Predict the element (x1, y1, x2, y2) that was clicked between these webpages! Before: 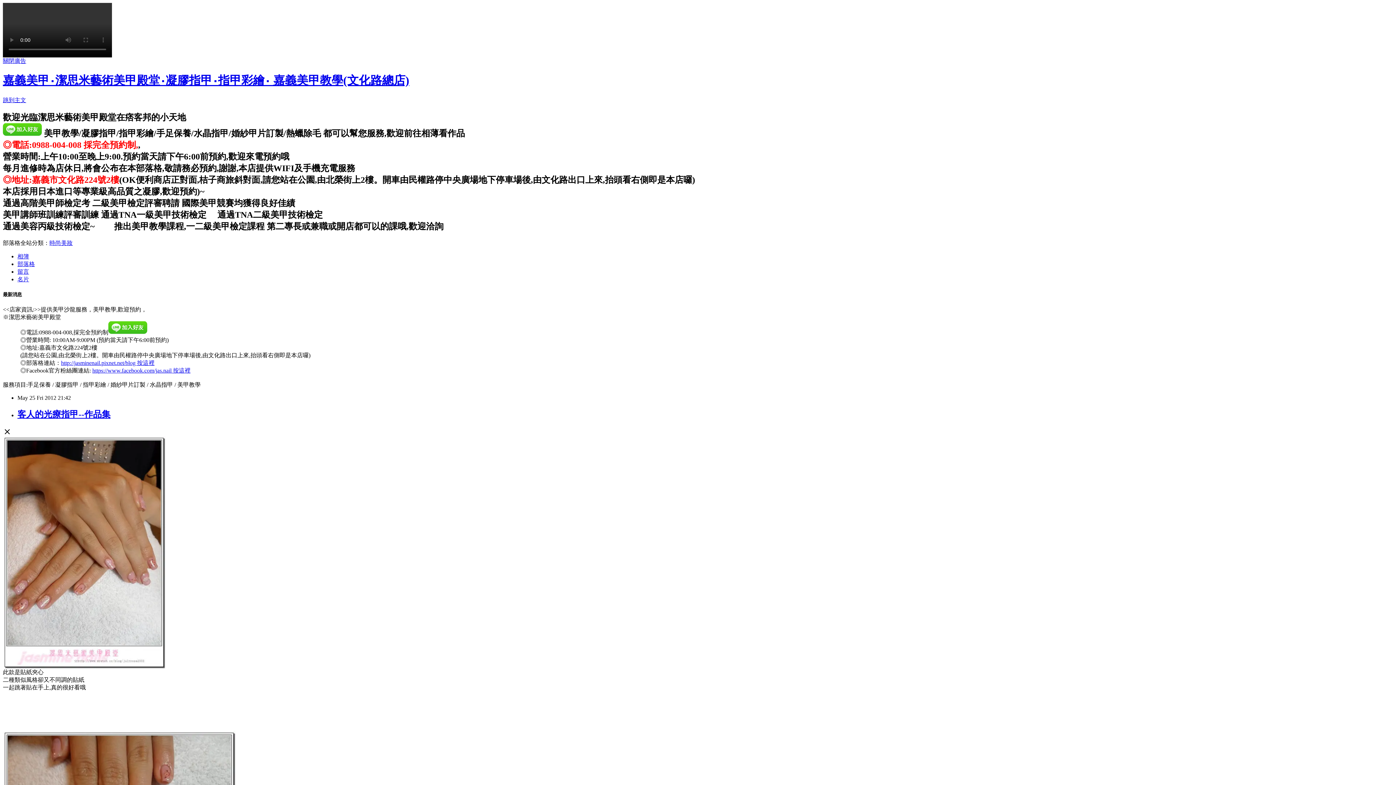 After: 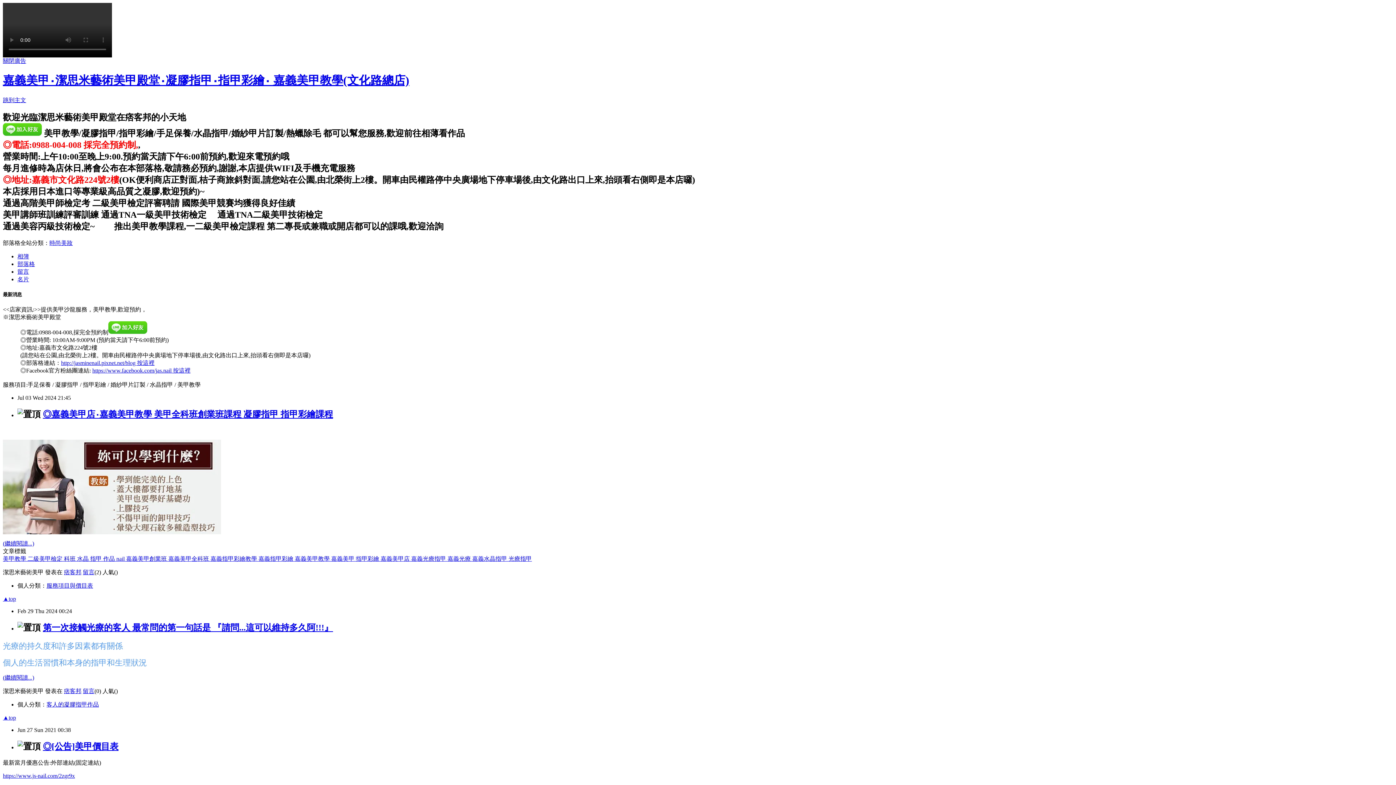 Action: label: 嘉義美甲‧潔思米藝術美甲殿堂‧凝膠指甲‧指甲彩繪‧ 嘉義美甲教學(文化路總店) bbox: (2, 73, 409, 87)